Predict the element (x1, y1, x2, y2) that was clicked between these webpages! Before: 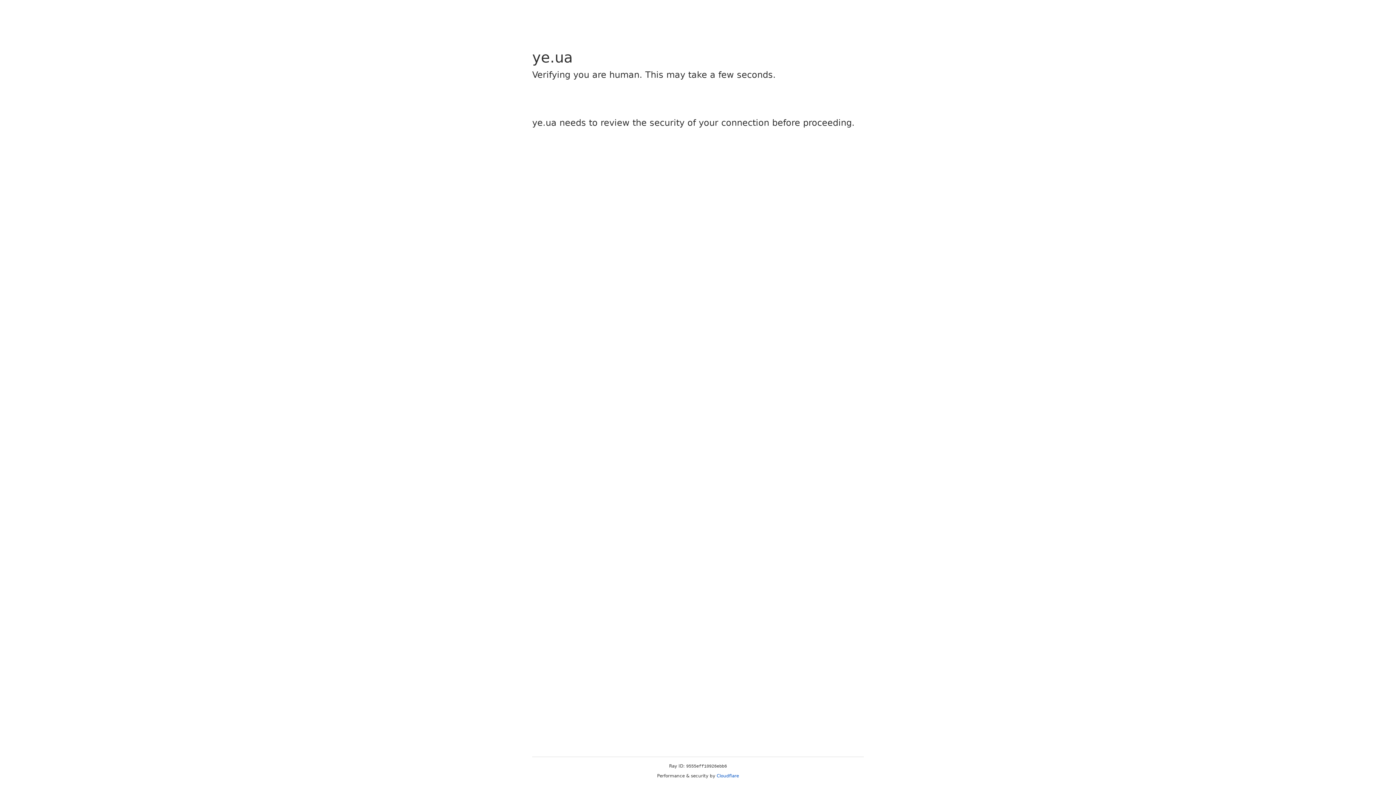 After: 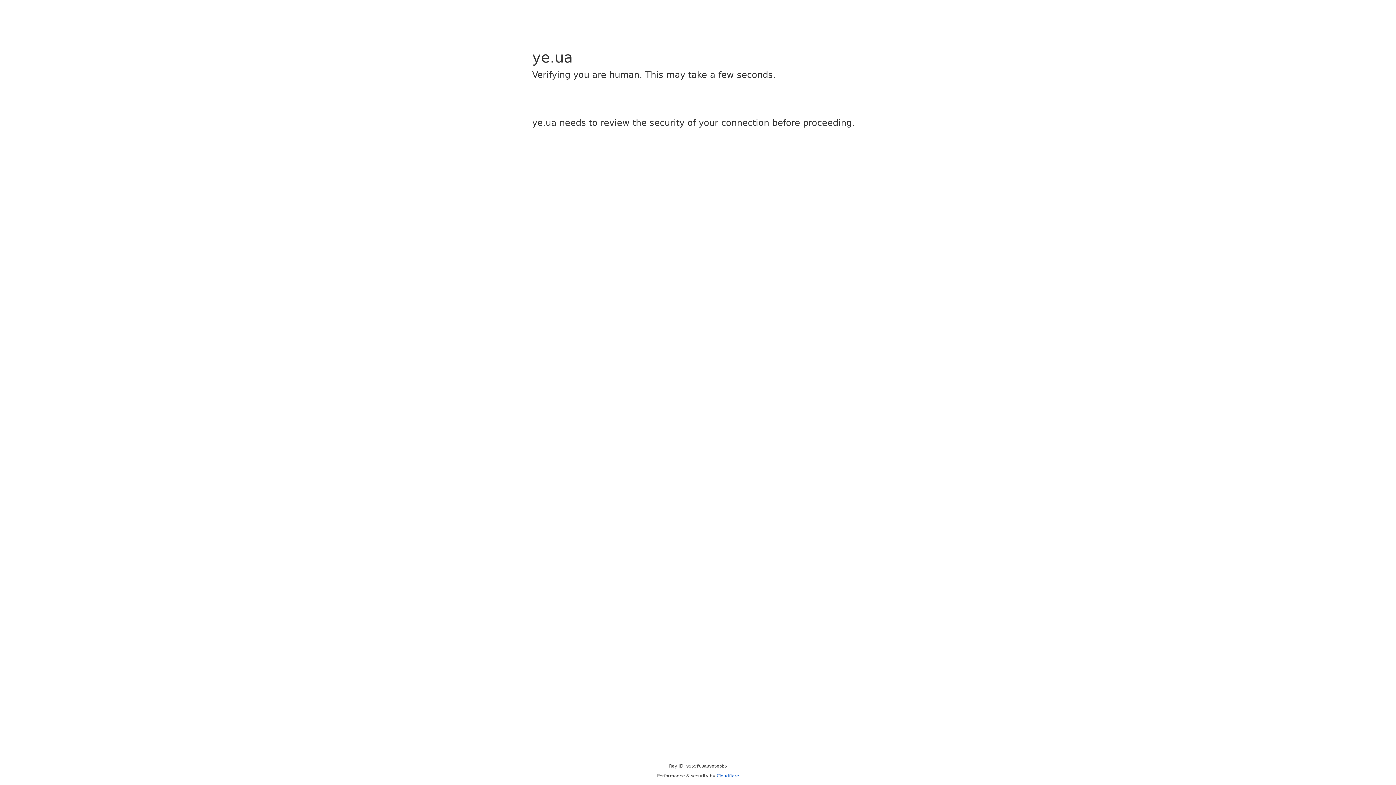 Action: bbox: (716, 773, 739, 778) label: Cloudflare